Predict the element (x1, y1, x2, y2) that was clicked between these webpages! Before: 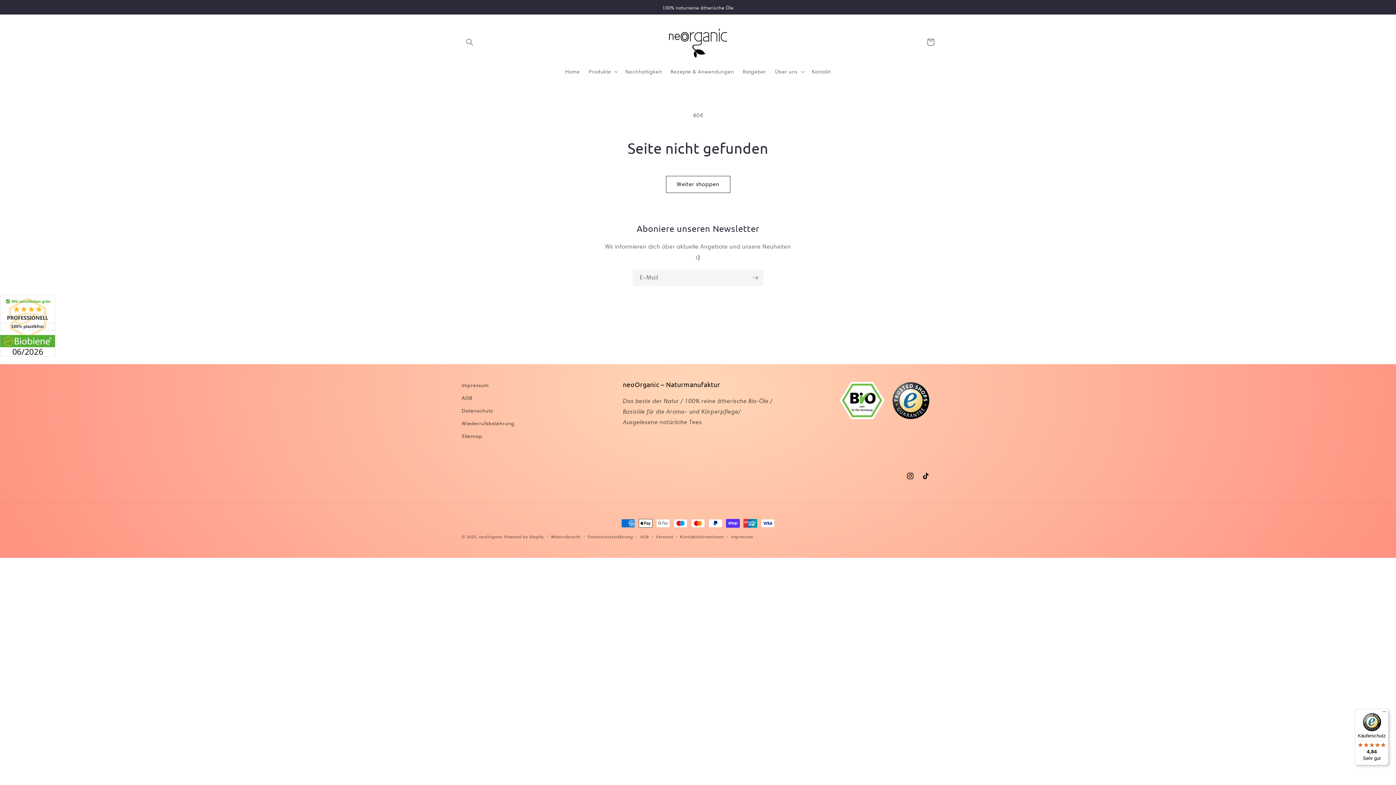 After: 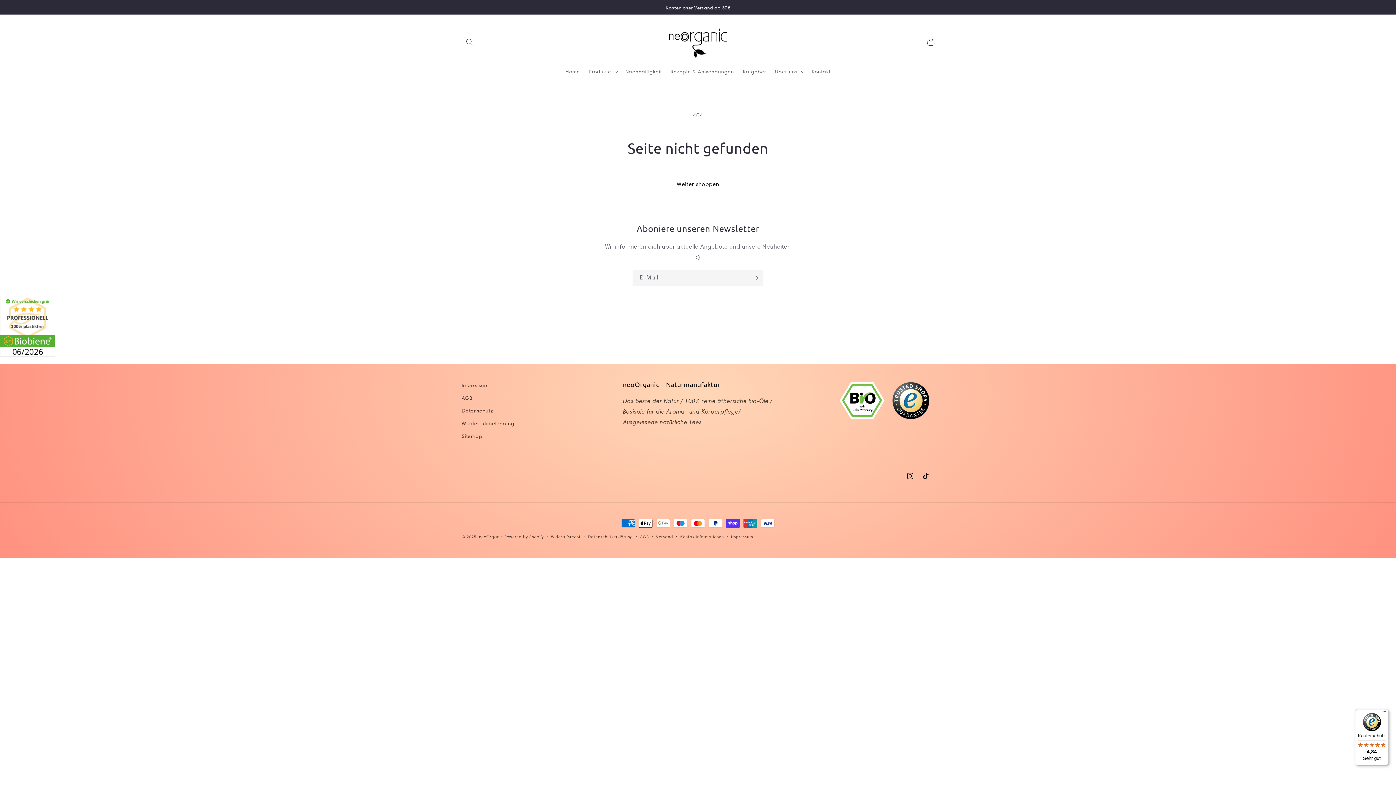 Action: label: Käuferschutz

4,84

Sehr gut bbox: (1355, 709, 1389, 765)